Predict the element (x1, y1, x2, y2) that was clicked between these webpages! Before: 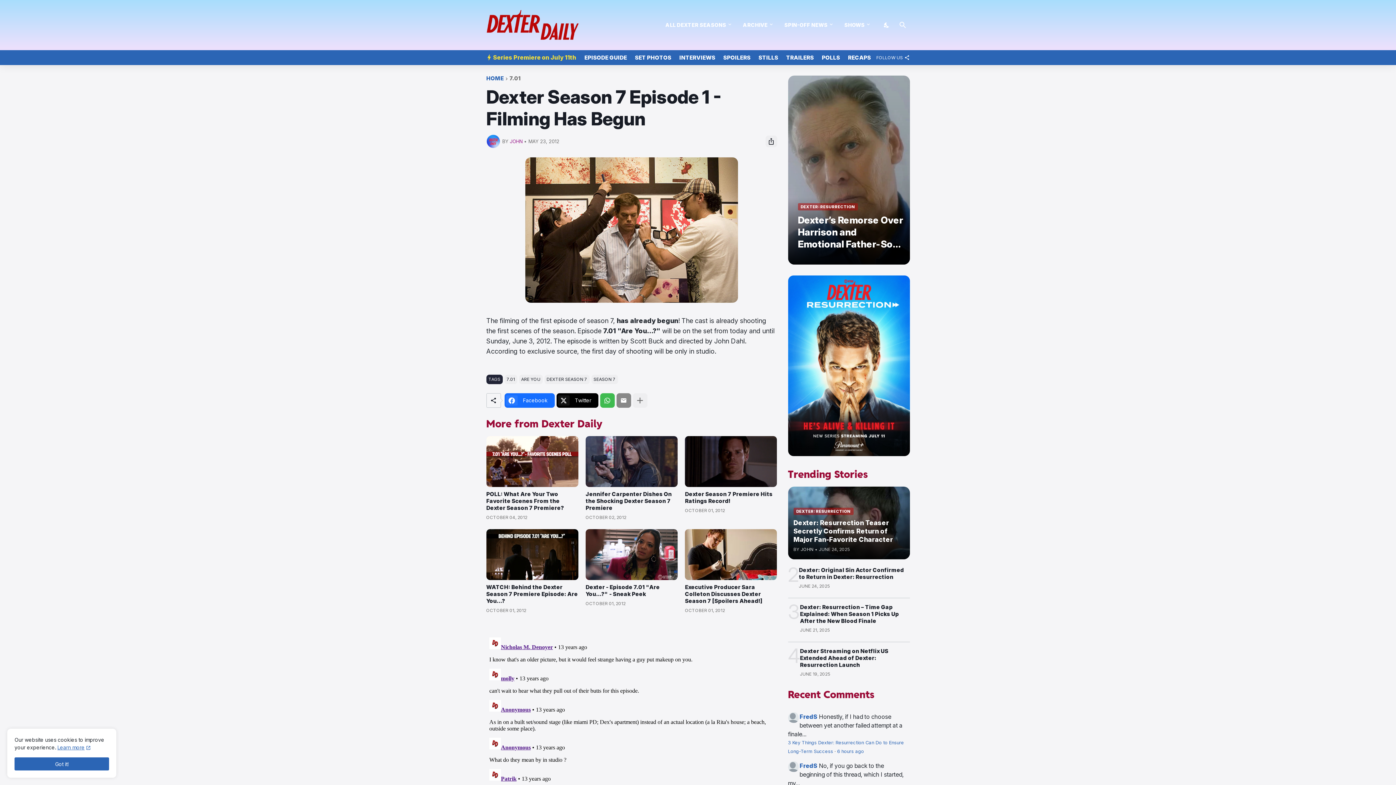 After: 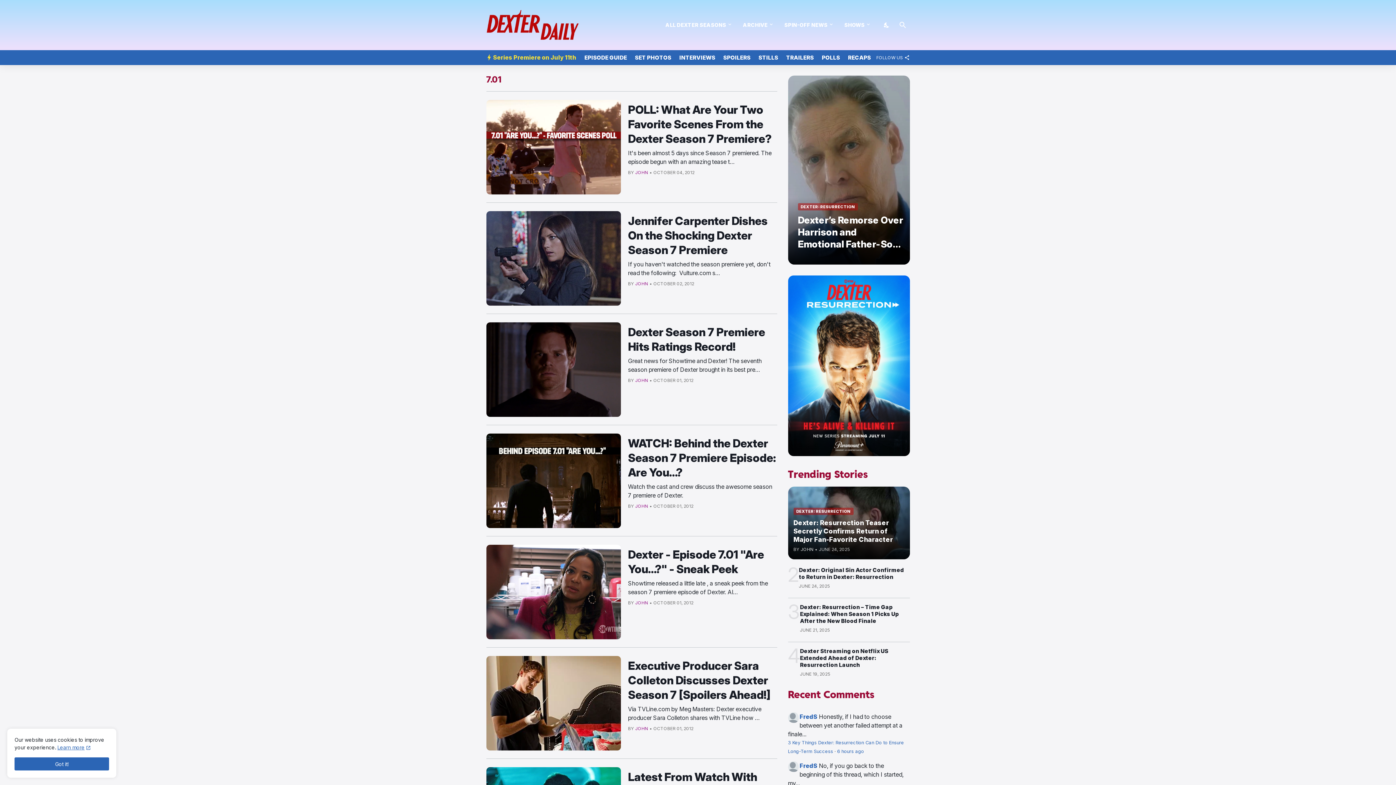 Action: label: 7.01 bbox: (509, 75, 520, 81)